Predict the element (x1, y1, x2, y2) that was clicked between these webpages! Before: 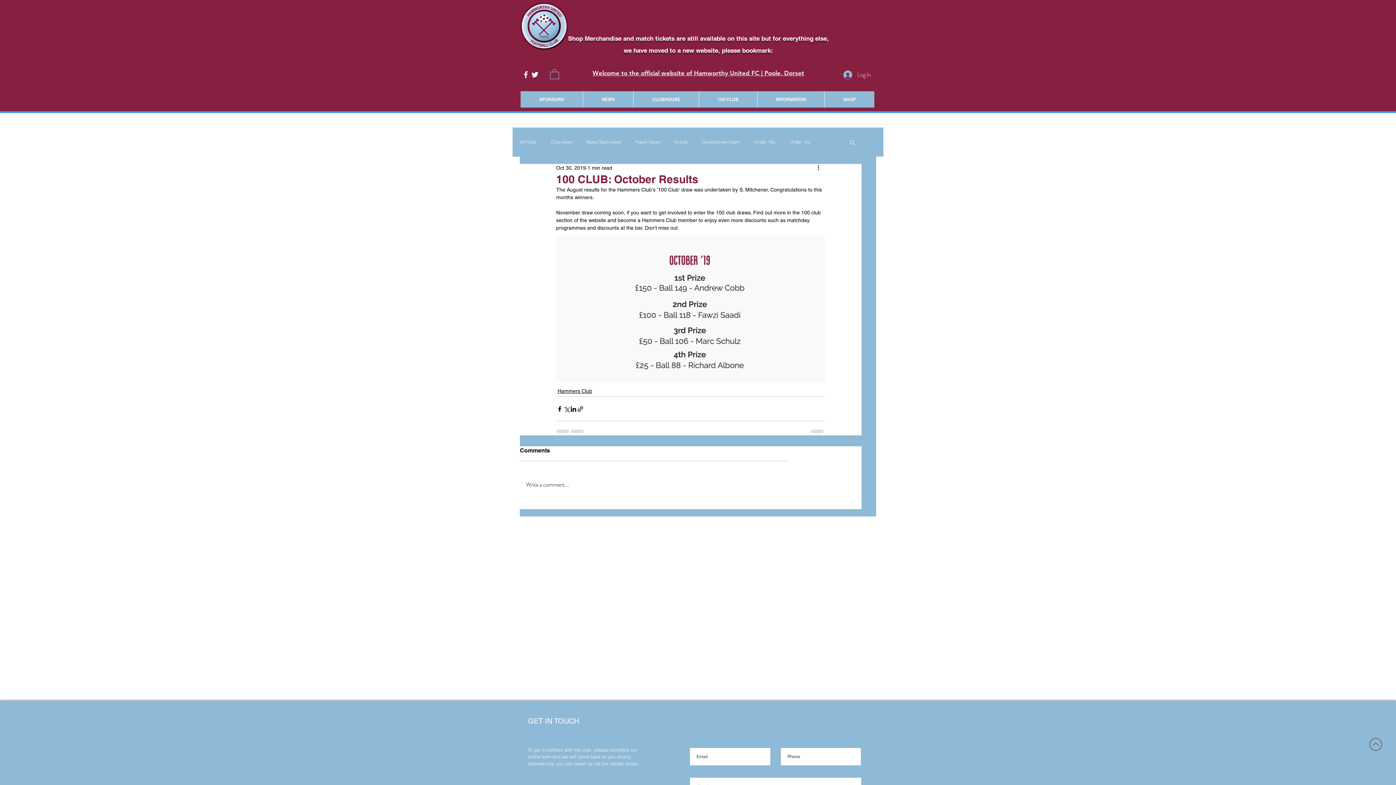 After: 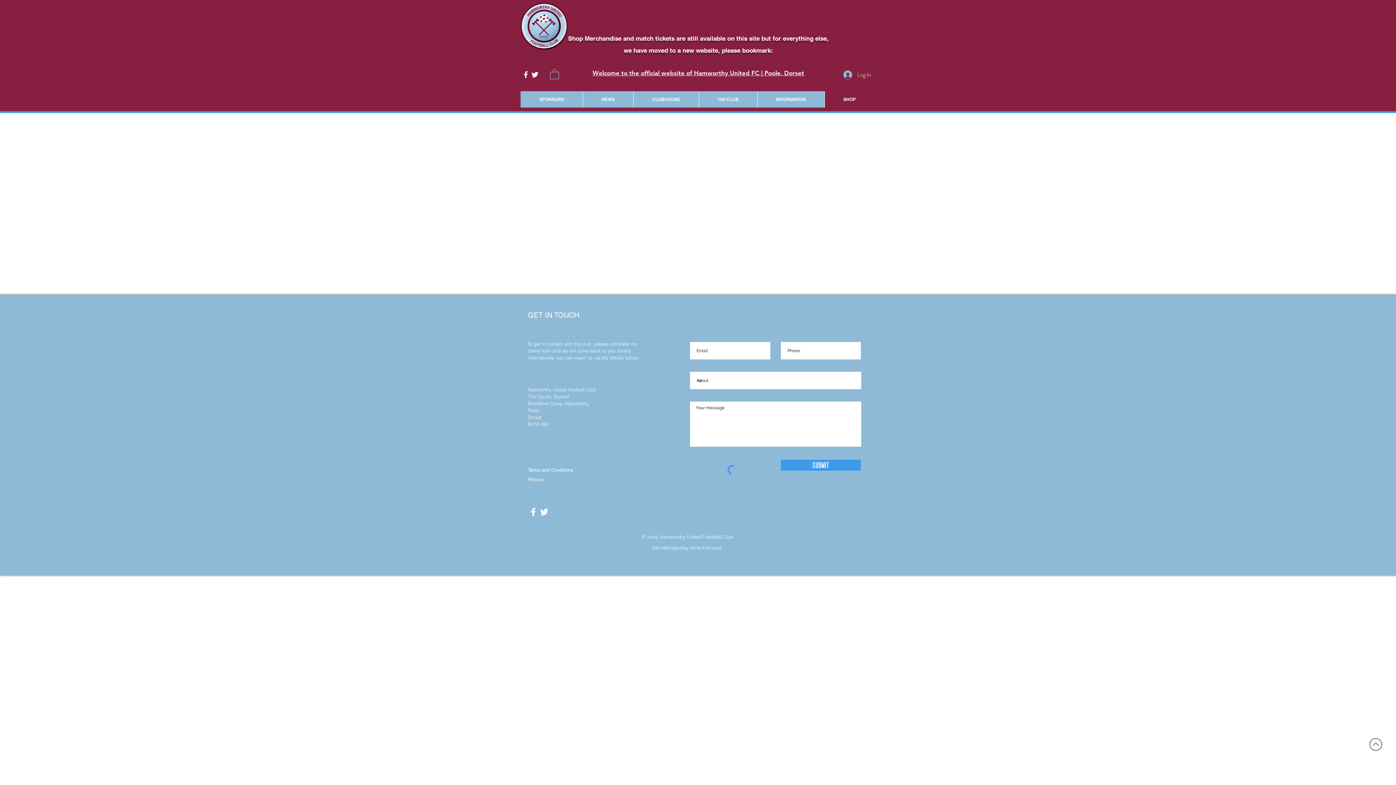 Action: label: SHOP bbox: (824, 91, 874, 107)